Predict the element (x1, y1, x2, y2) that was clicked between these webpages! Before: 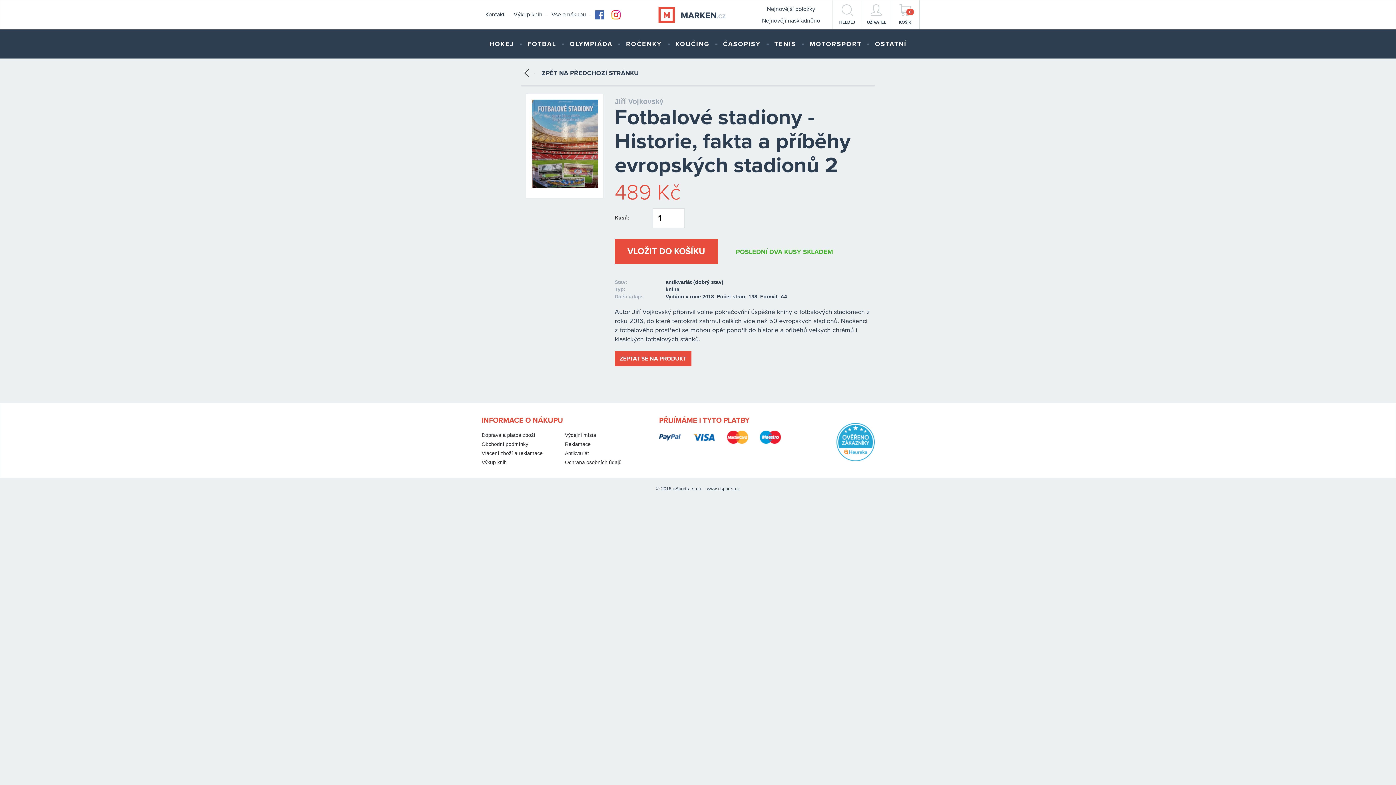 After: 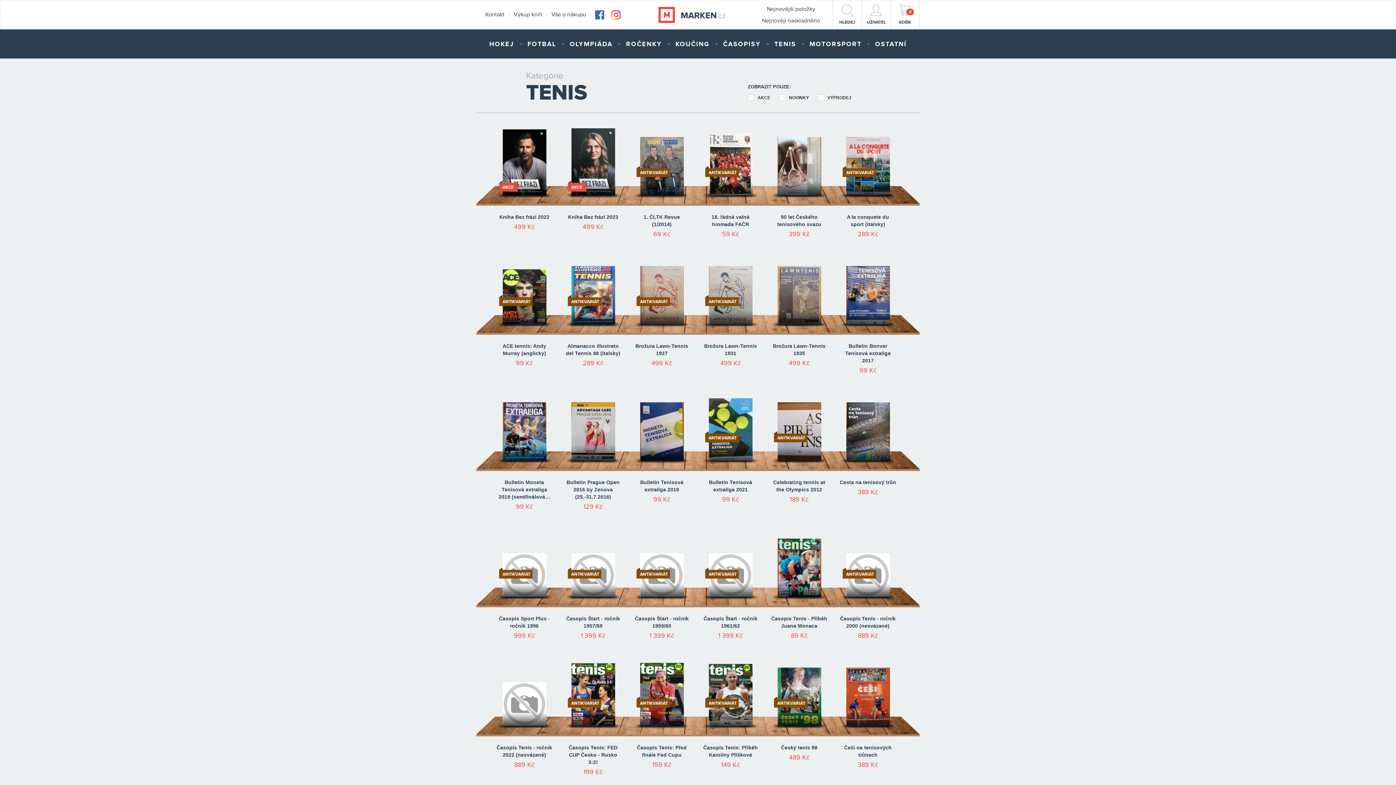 Action: label: TENIS bbox: (770, 29, 800, 58)